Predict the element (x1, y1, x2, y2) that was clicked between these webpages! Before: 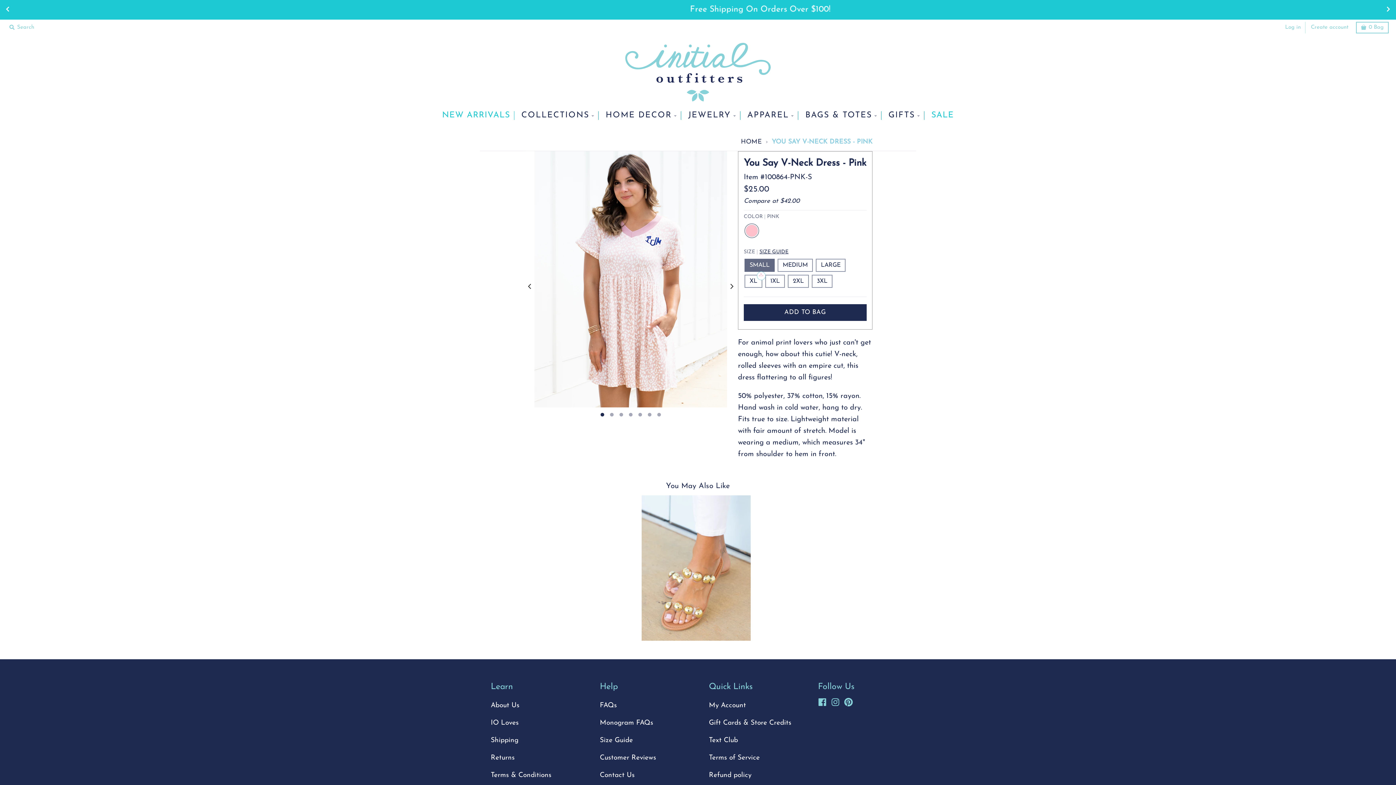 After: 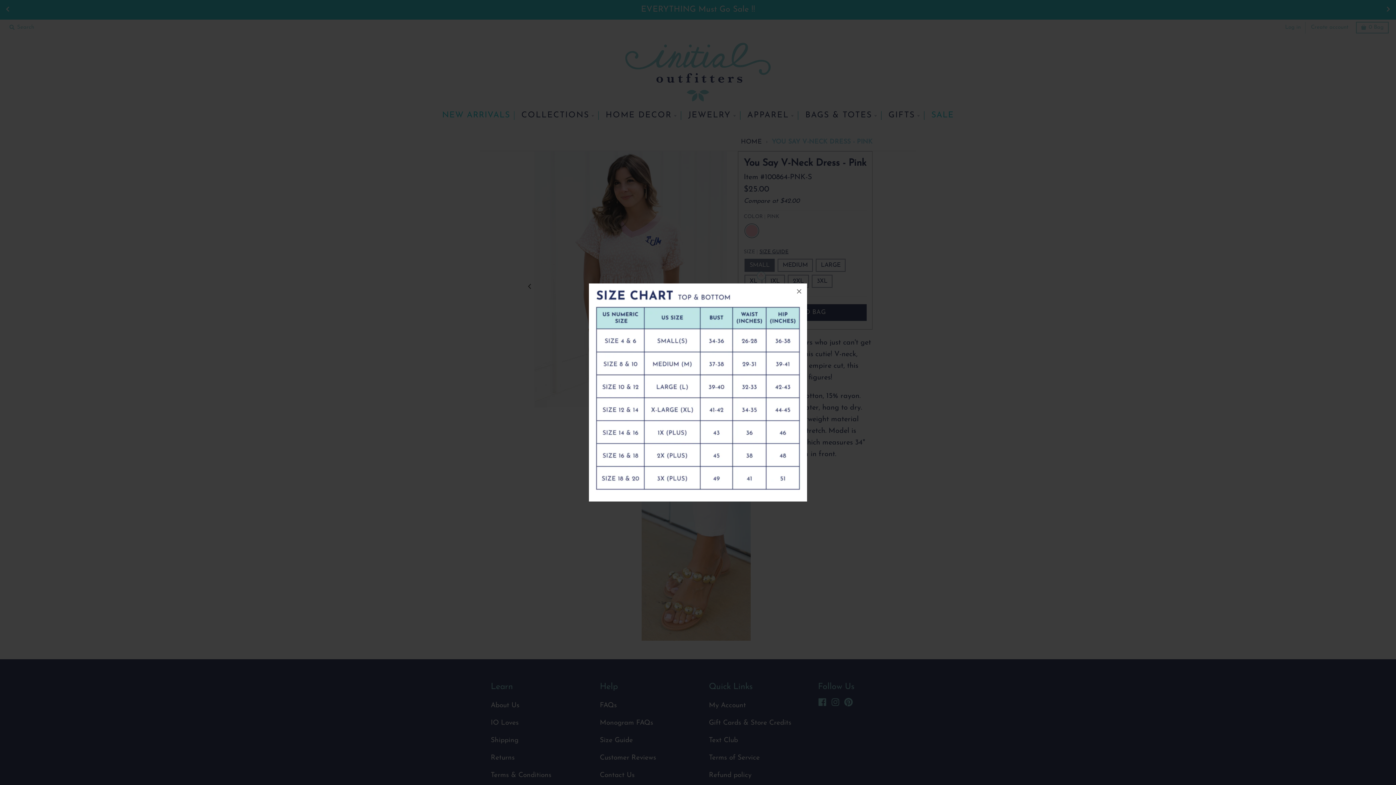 Action: bbox: (759, 249, 788, 254) label: SIZE GUIDE